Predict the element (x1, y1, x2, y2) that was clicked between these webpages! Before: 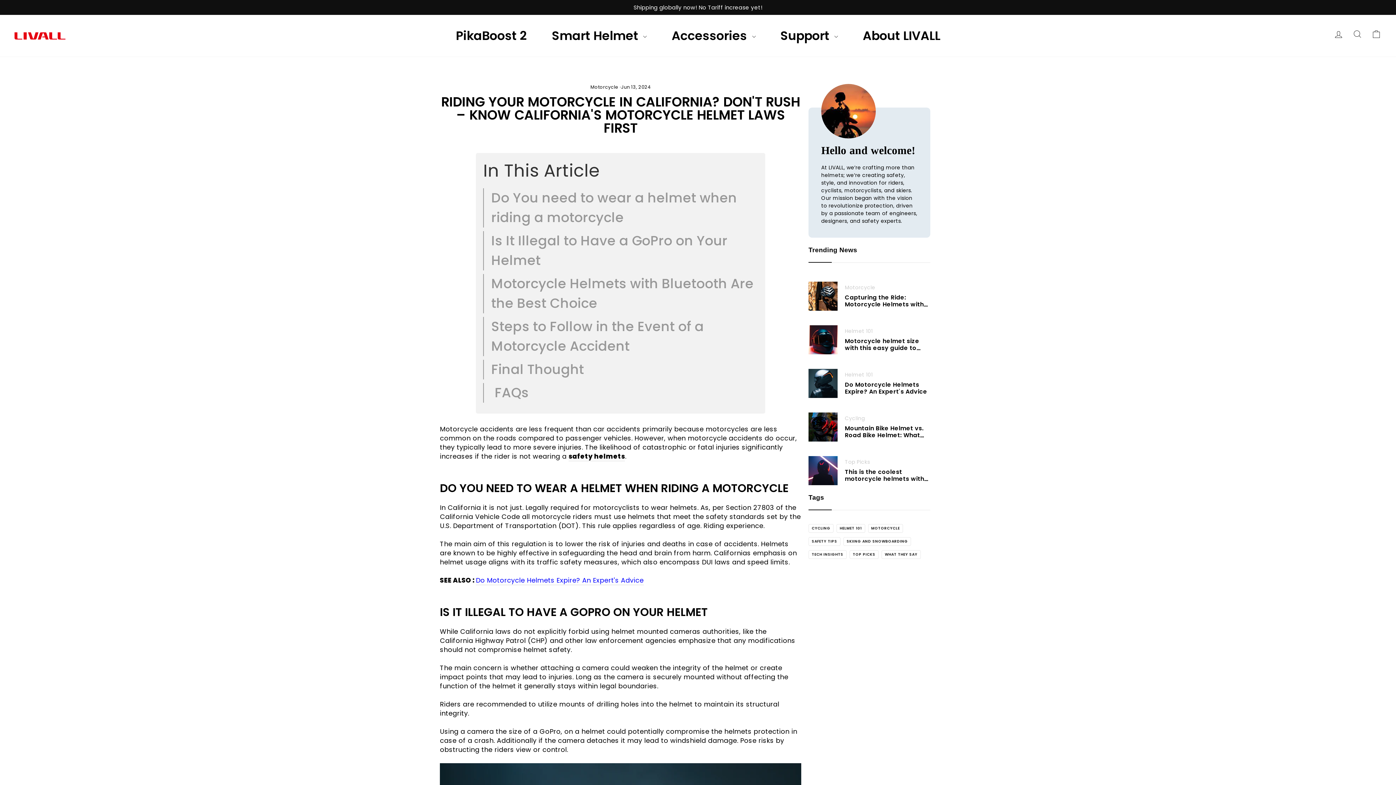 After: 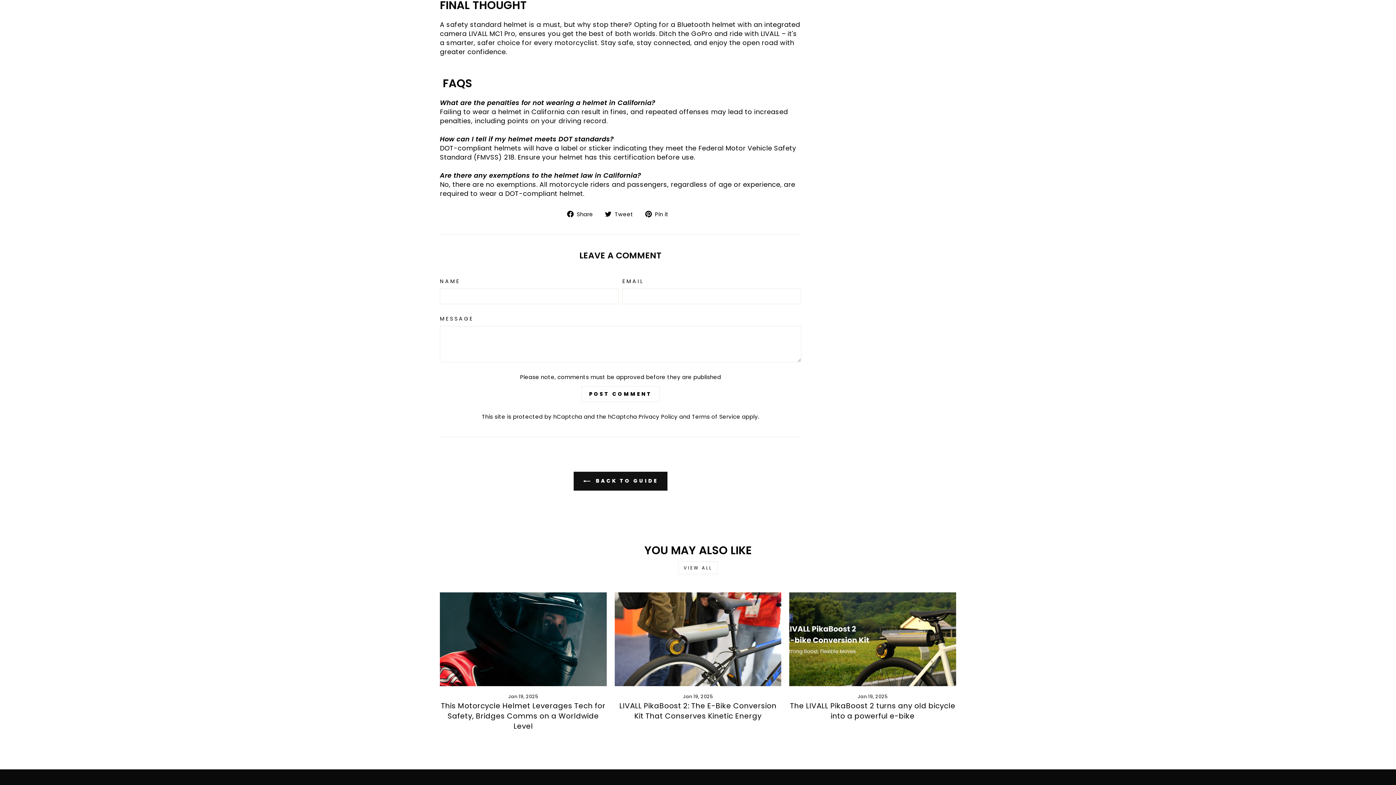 Action: label: Final Thought bbox: (483, 360, 758, 379)